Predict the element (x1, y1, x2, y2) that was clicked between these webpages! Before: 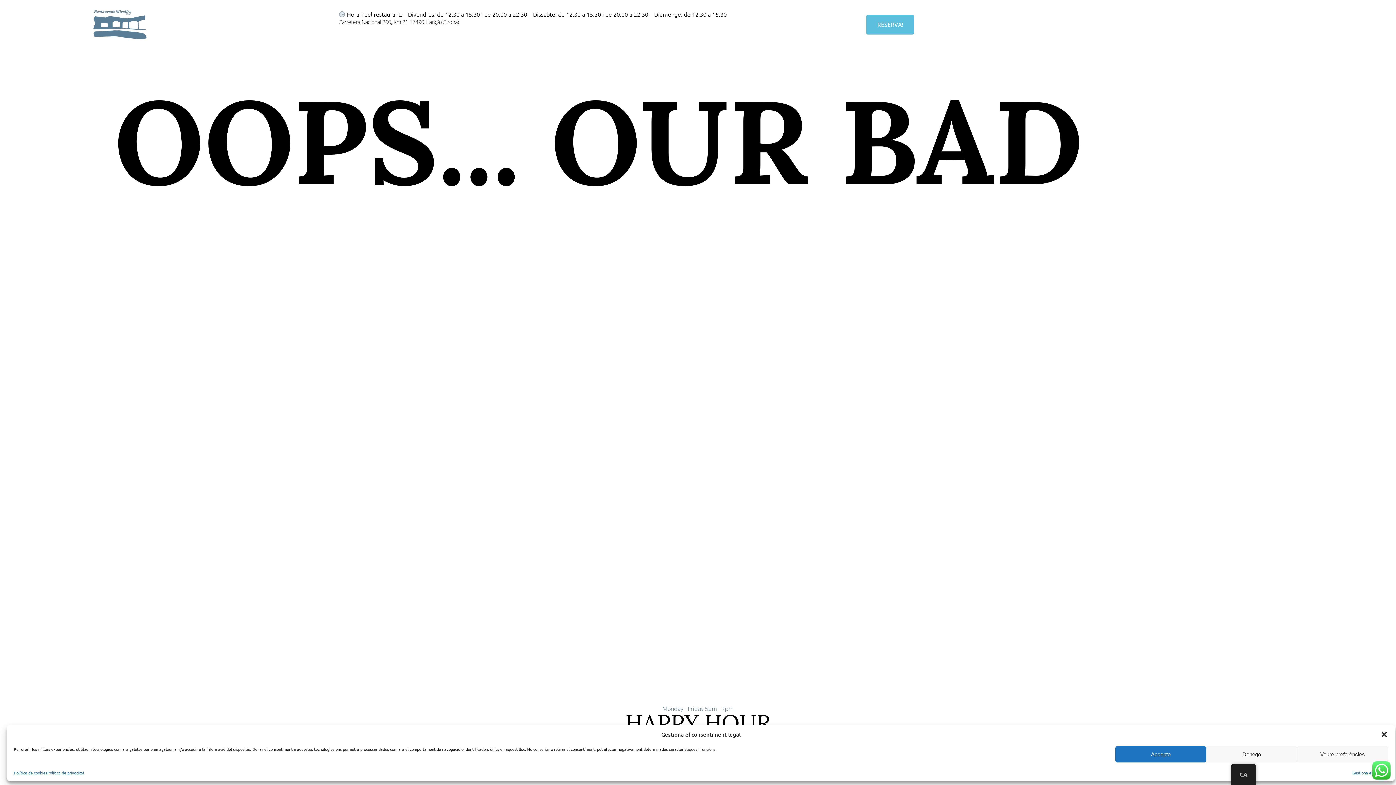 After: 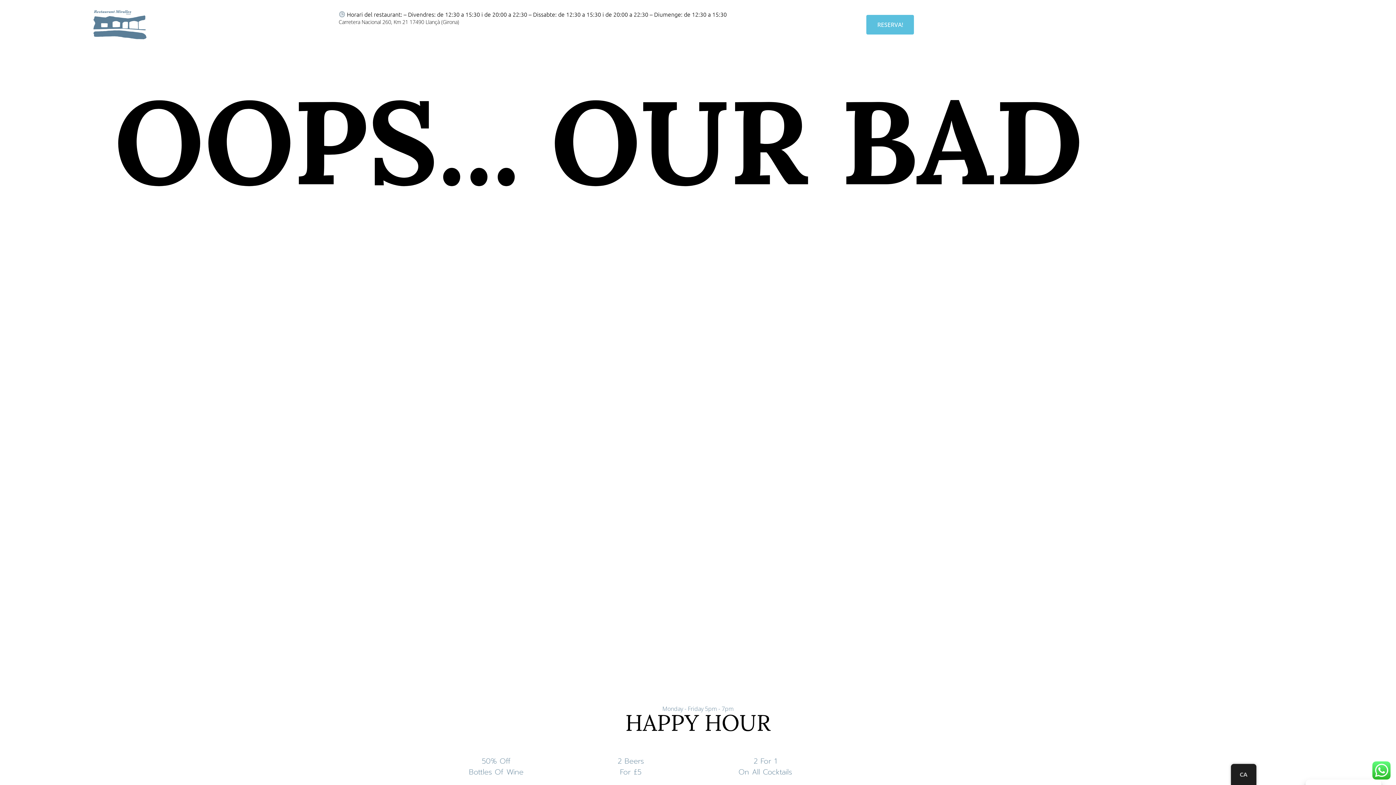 Action: bbox: (1206, 746, 1297, 762) label: Denego